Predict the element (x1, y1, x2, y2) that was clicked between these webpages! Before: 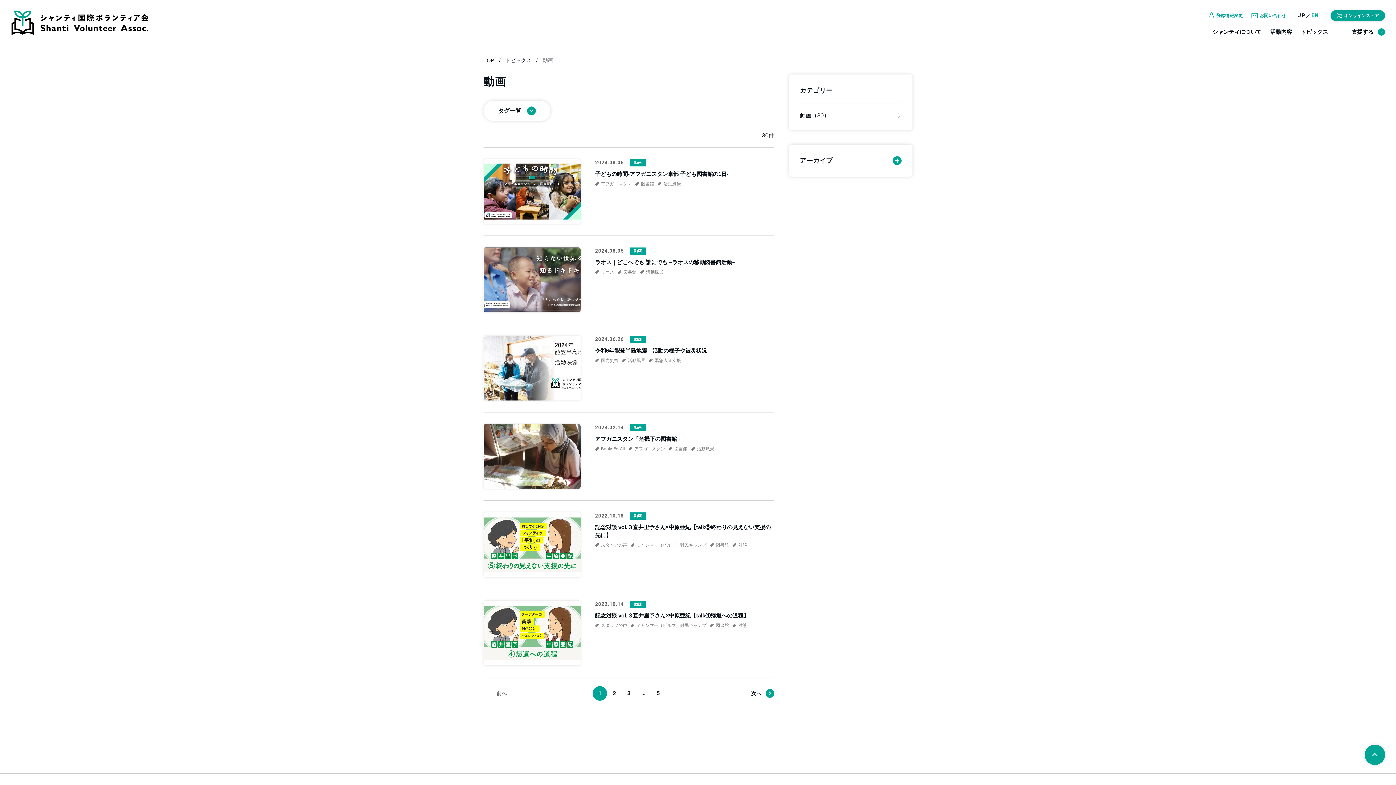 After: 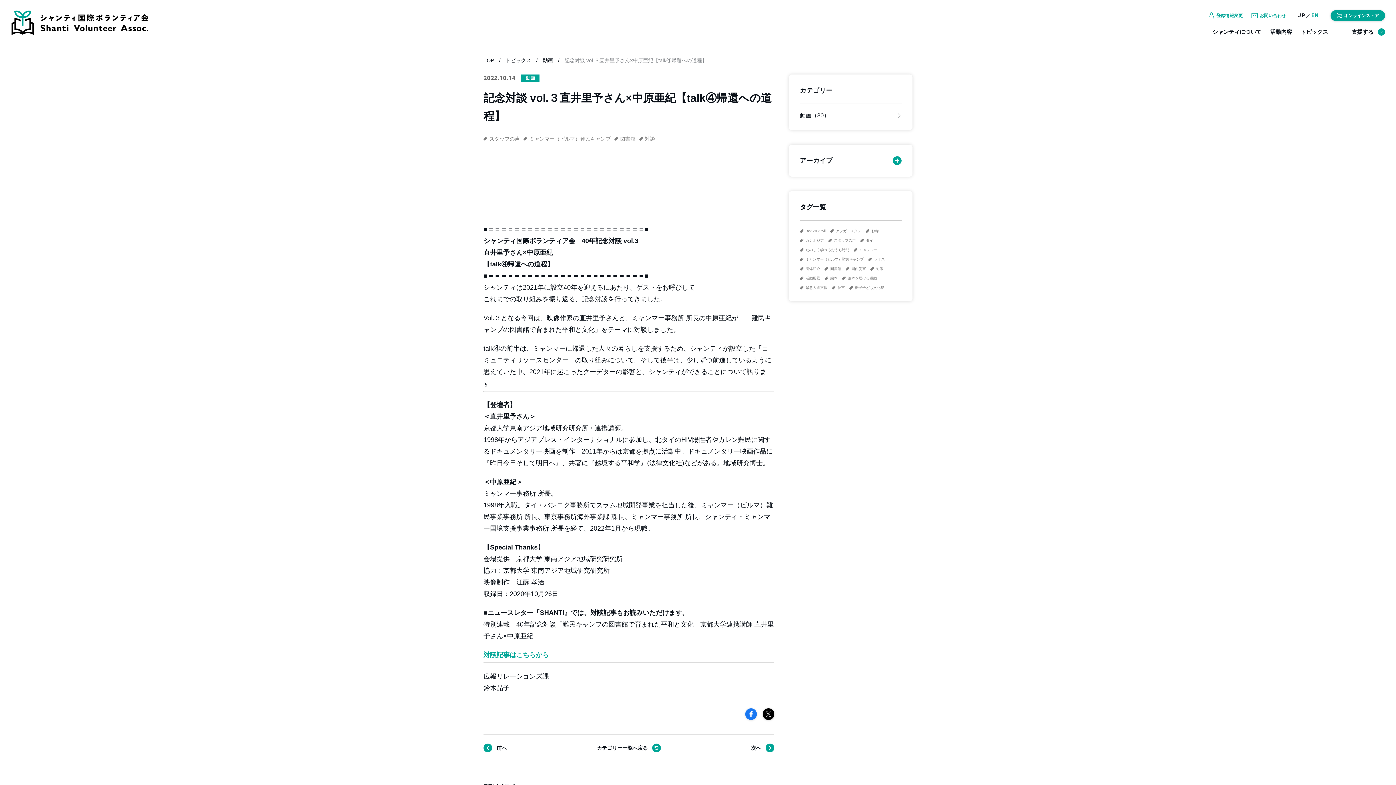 Action: bbox: (483, 601, 774, 665) label: 2022.10.14
動画
記念対談 vol.３直井里予さん×中原亜紀【talk④帰還への道程】
スタッフの声
ミャンマー（ビルマ）難民キャンプ
図書館
対談